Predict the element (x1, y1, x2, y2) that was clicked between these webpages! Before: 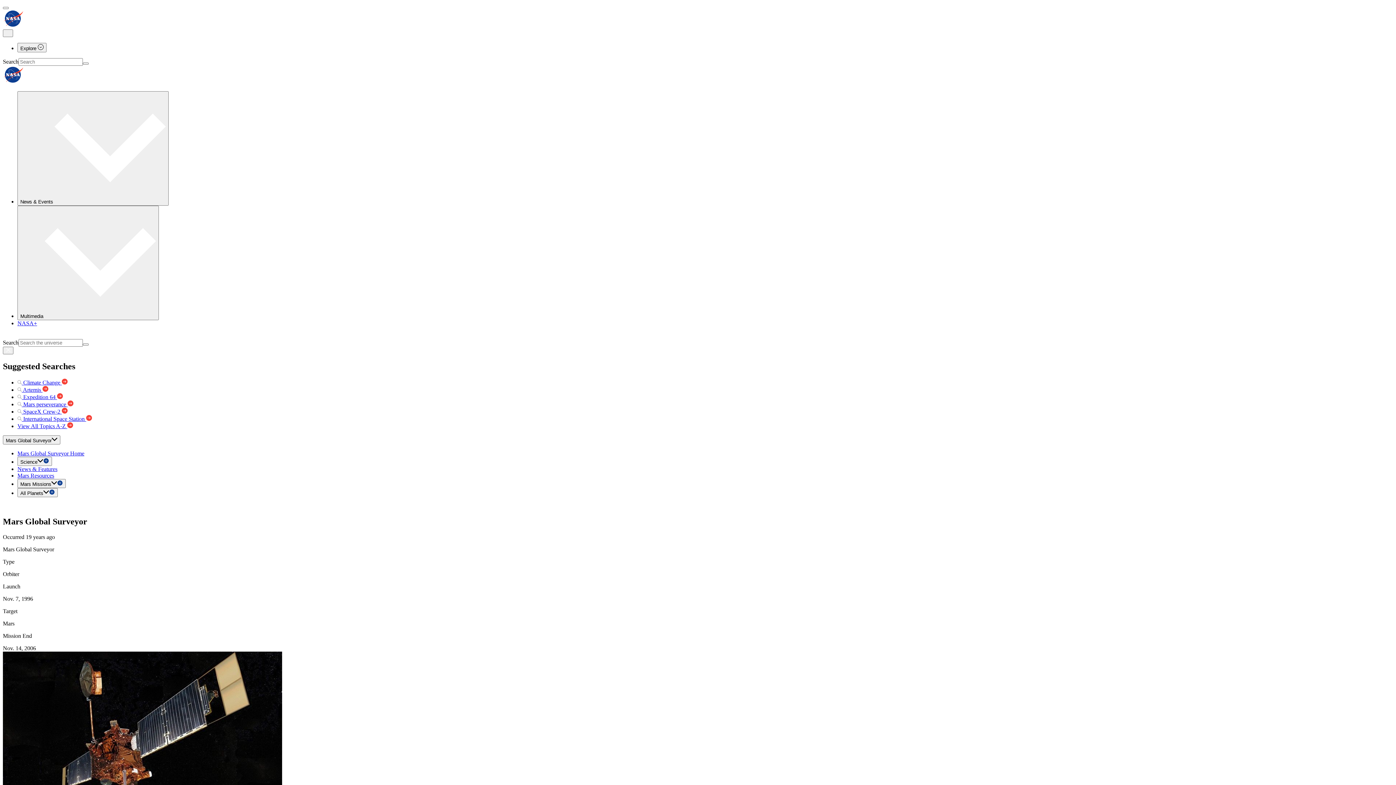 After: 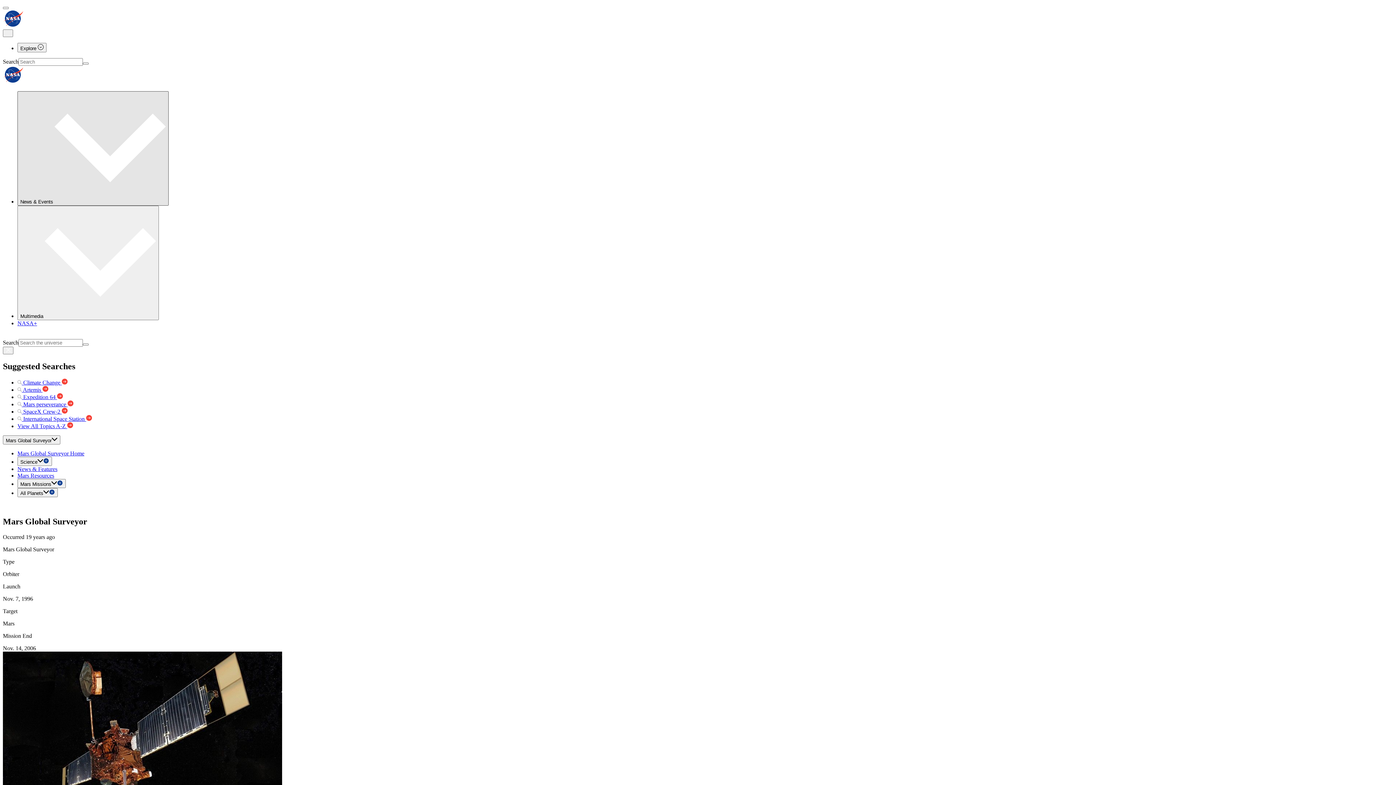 Action: bbox: (17, 91, 168, 205) label: News & Events 